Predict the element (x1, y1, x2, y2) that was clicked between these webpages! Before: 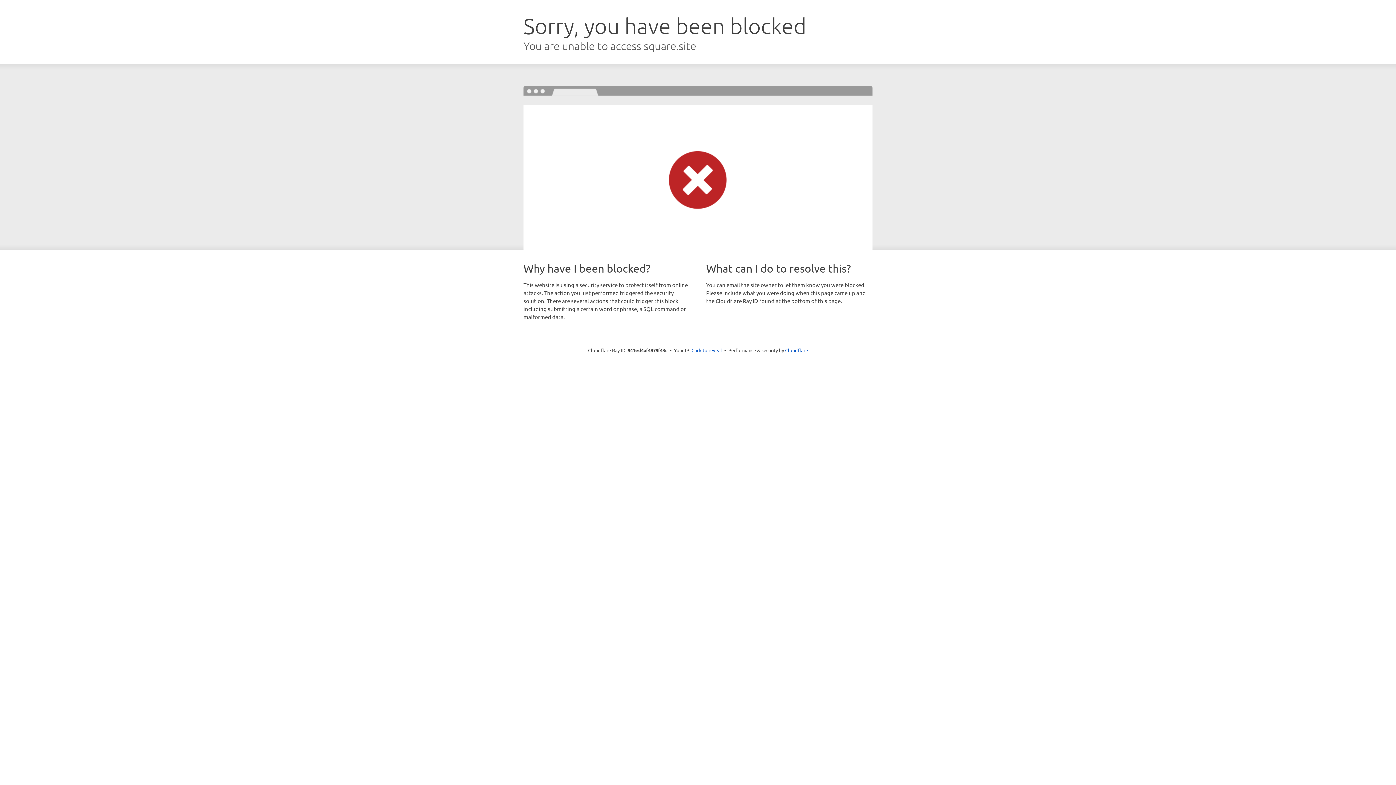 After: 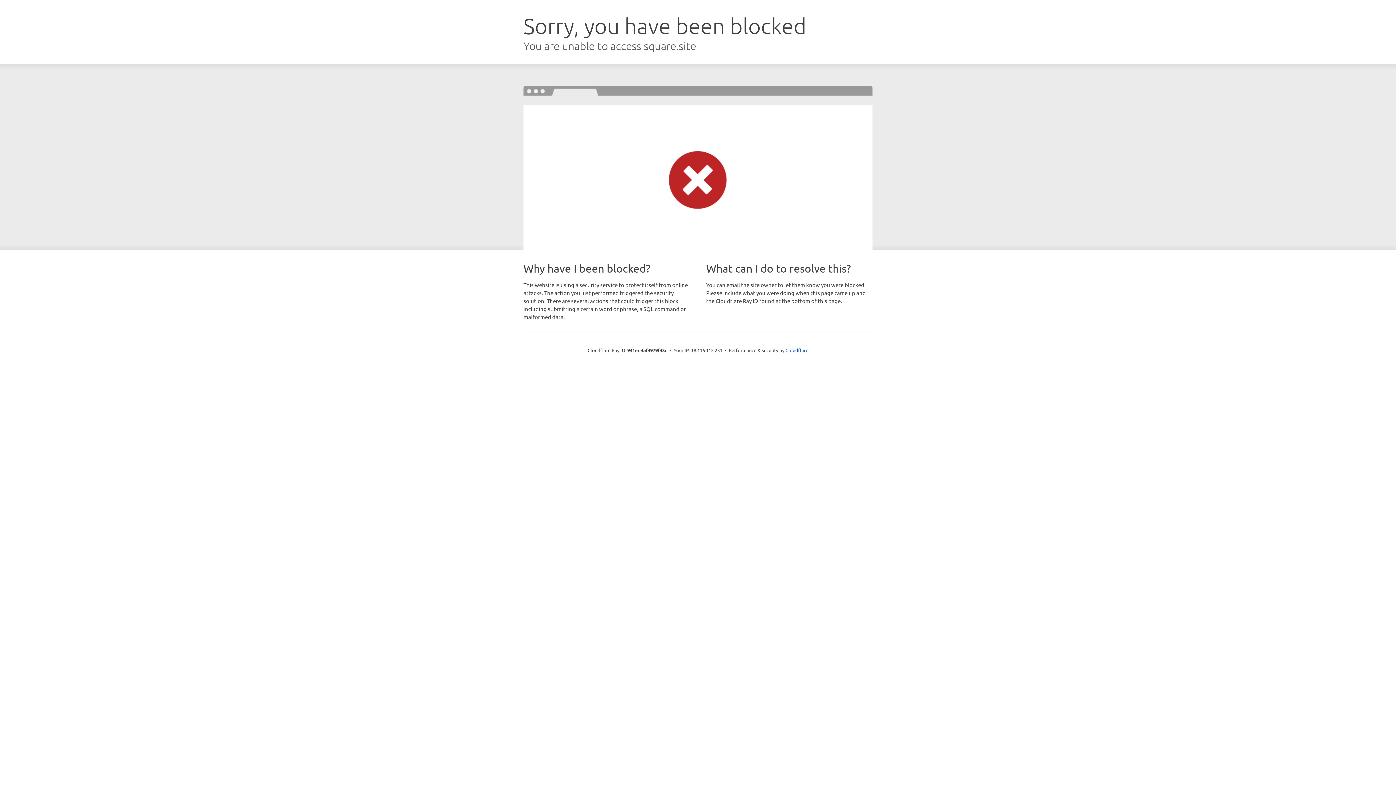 Action: label: Click to reveal bbox: (691, 346, 722, 353)